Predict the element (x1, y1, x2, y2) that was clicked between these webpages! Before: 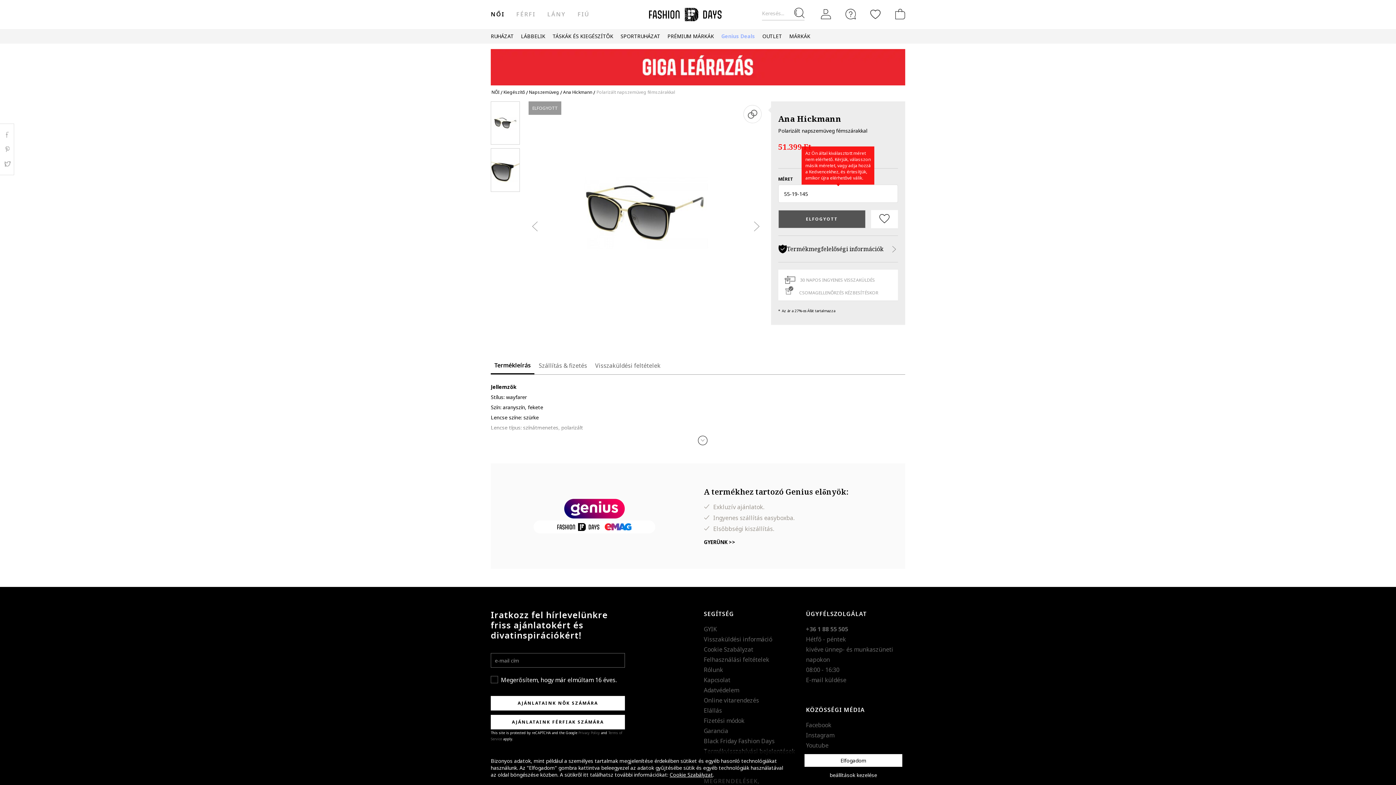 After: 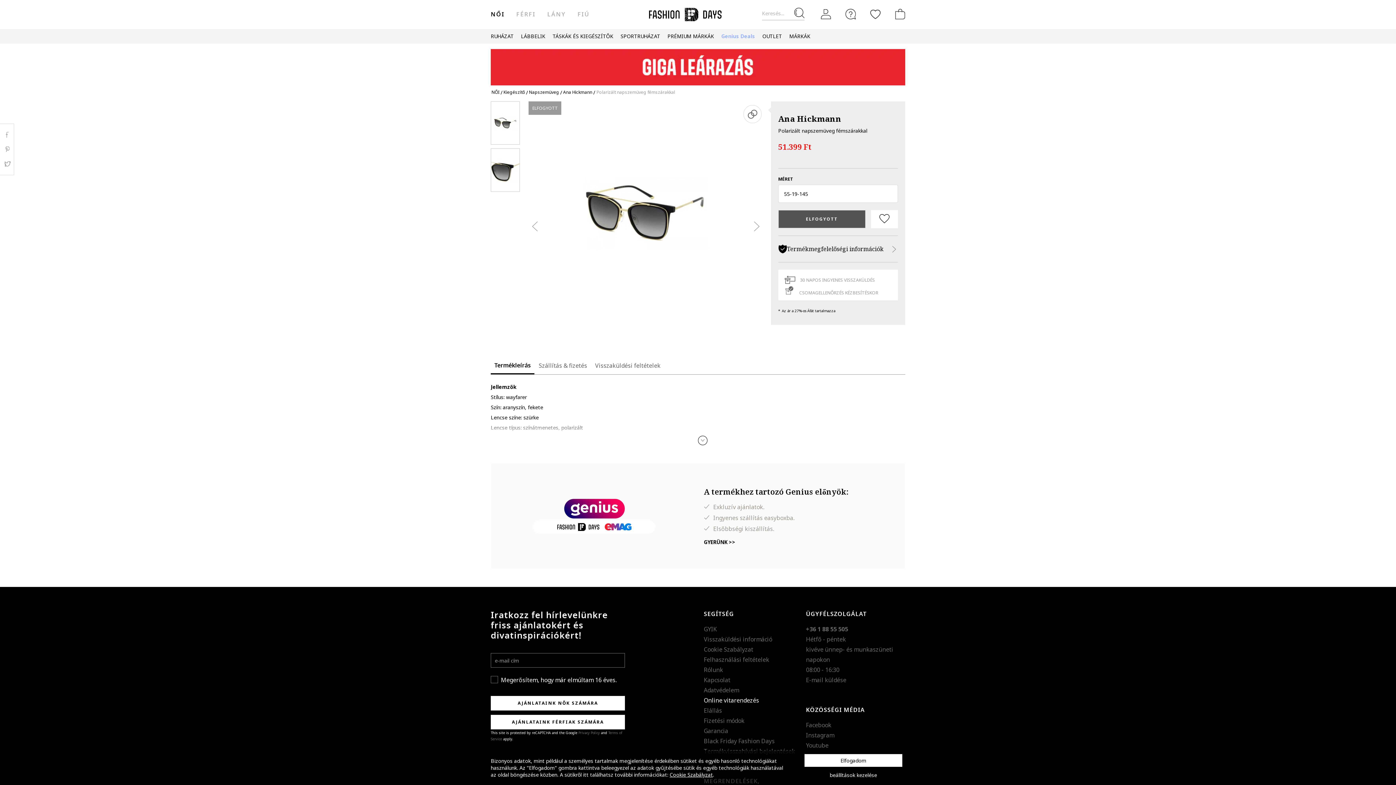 Action: bbox: (703, 696, 759, 704) label: Online vitarendezés